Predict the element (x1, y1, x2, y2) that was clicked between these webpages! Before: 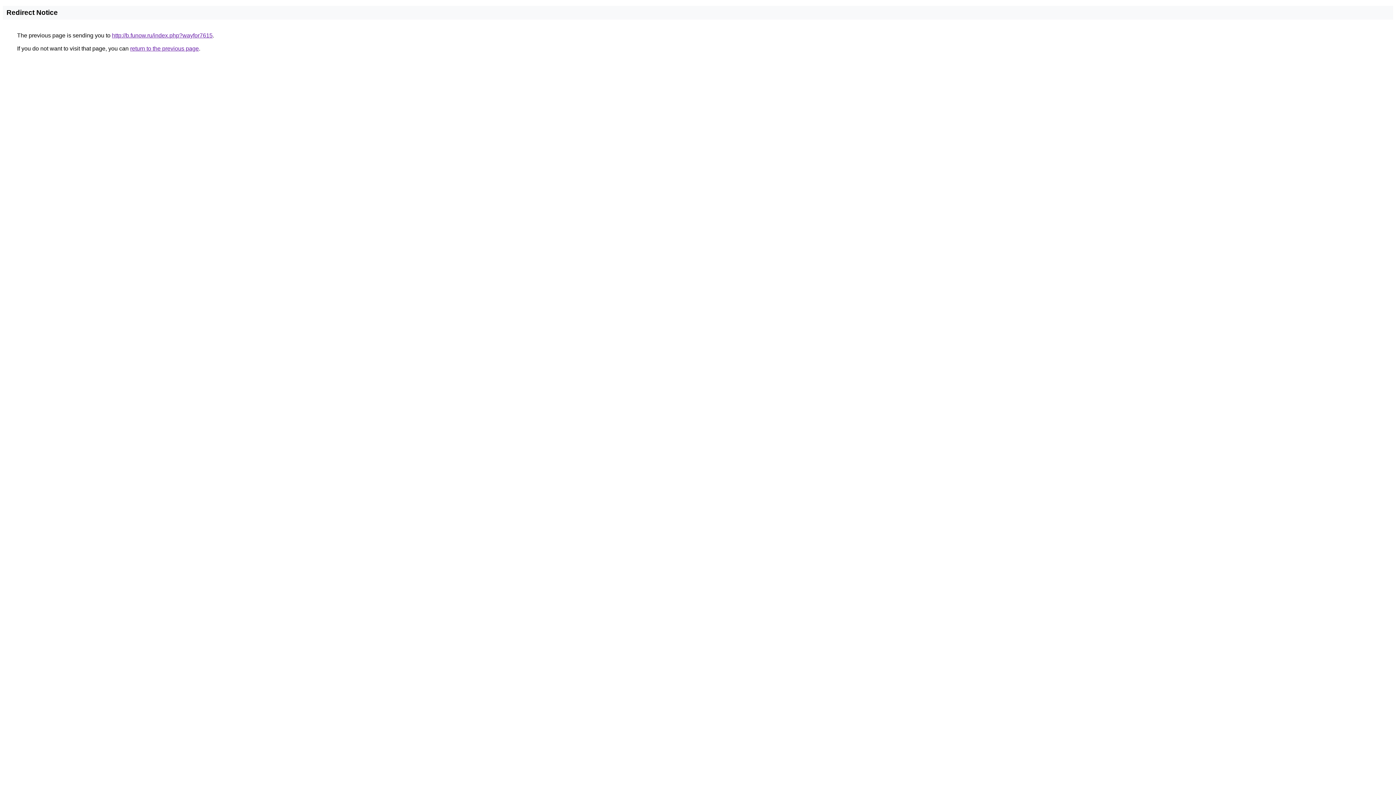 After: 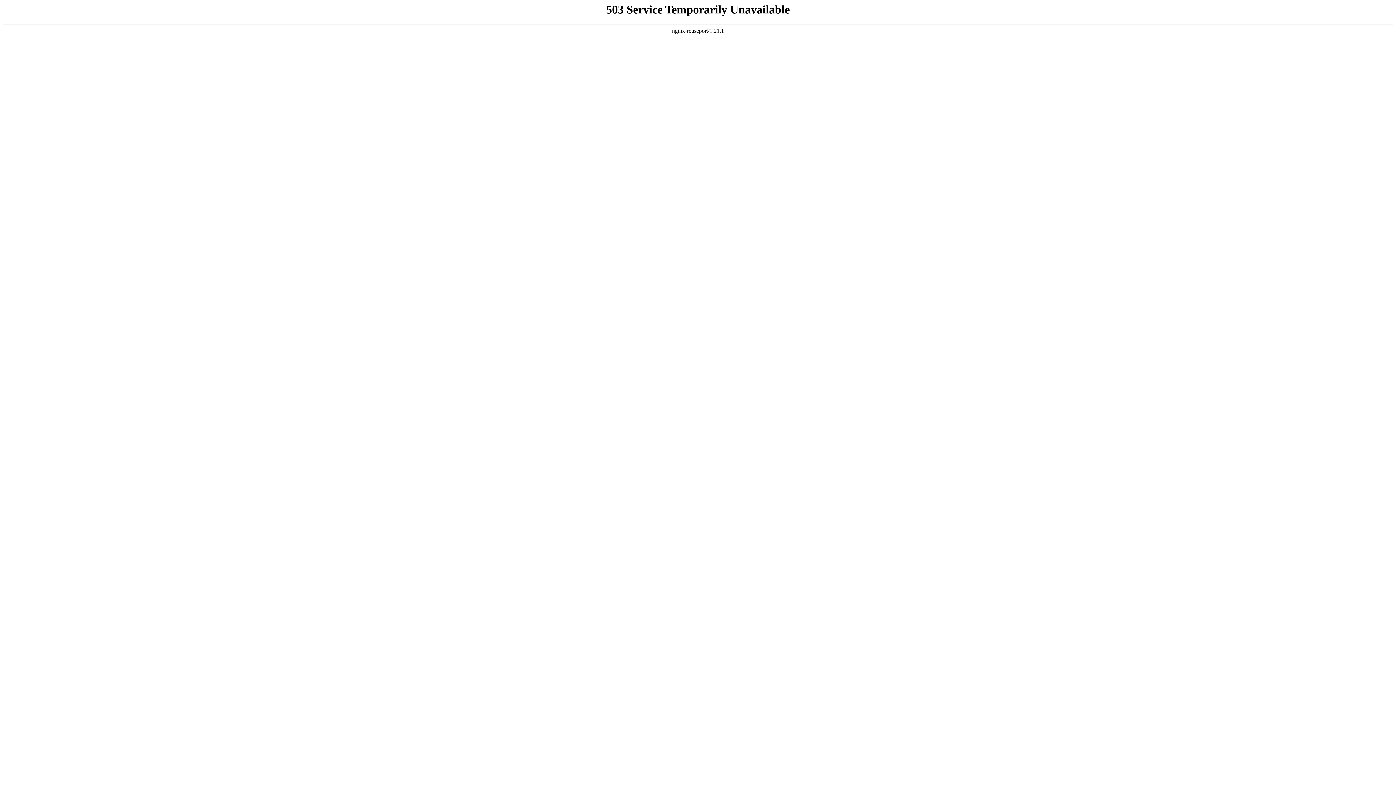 Action: label: http://b.funow.ru/index.php?wayfor7615 bbox: (112, 32, 212, 38)